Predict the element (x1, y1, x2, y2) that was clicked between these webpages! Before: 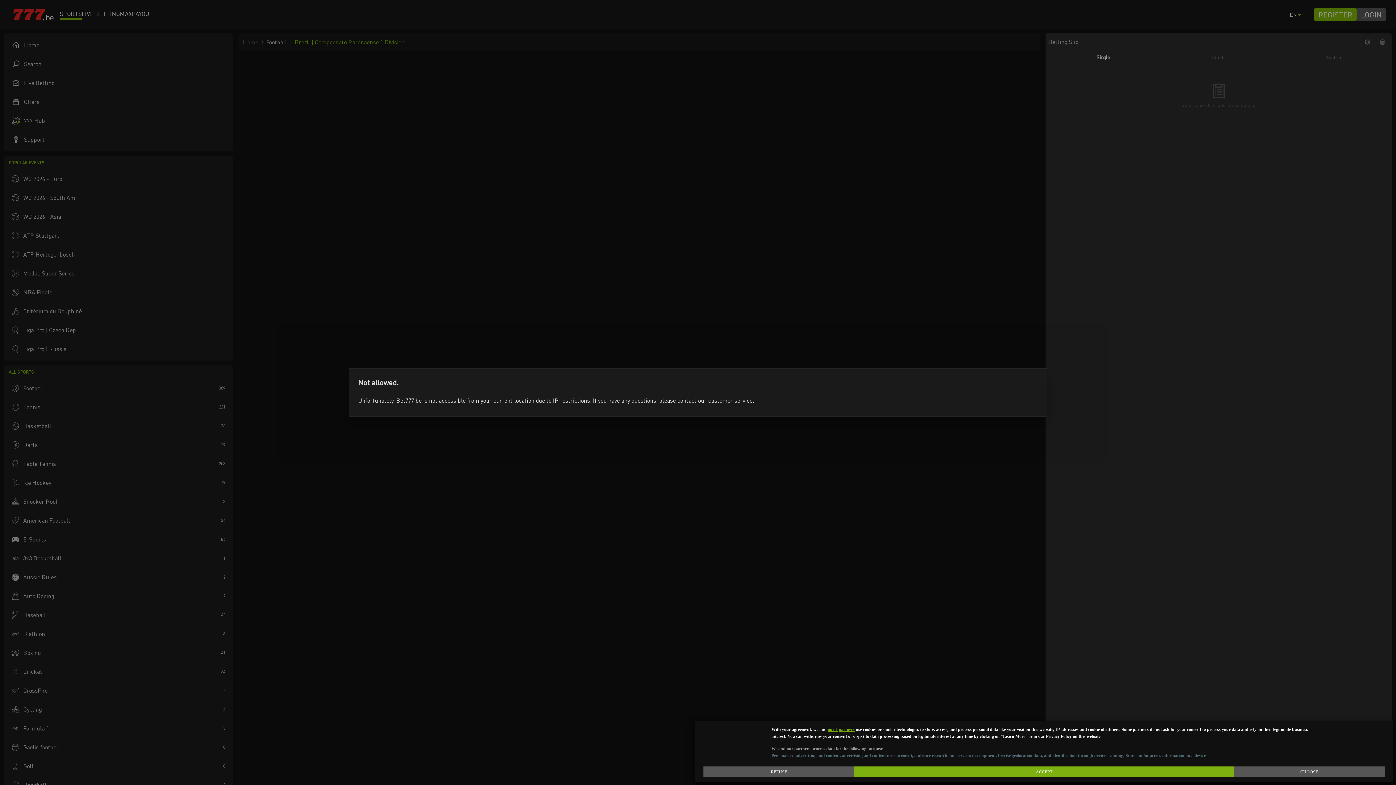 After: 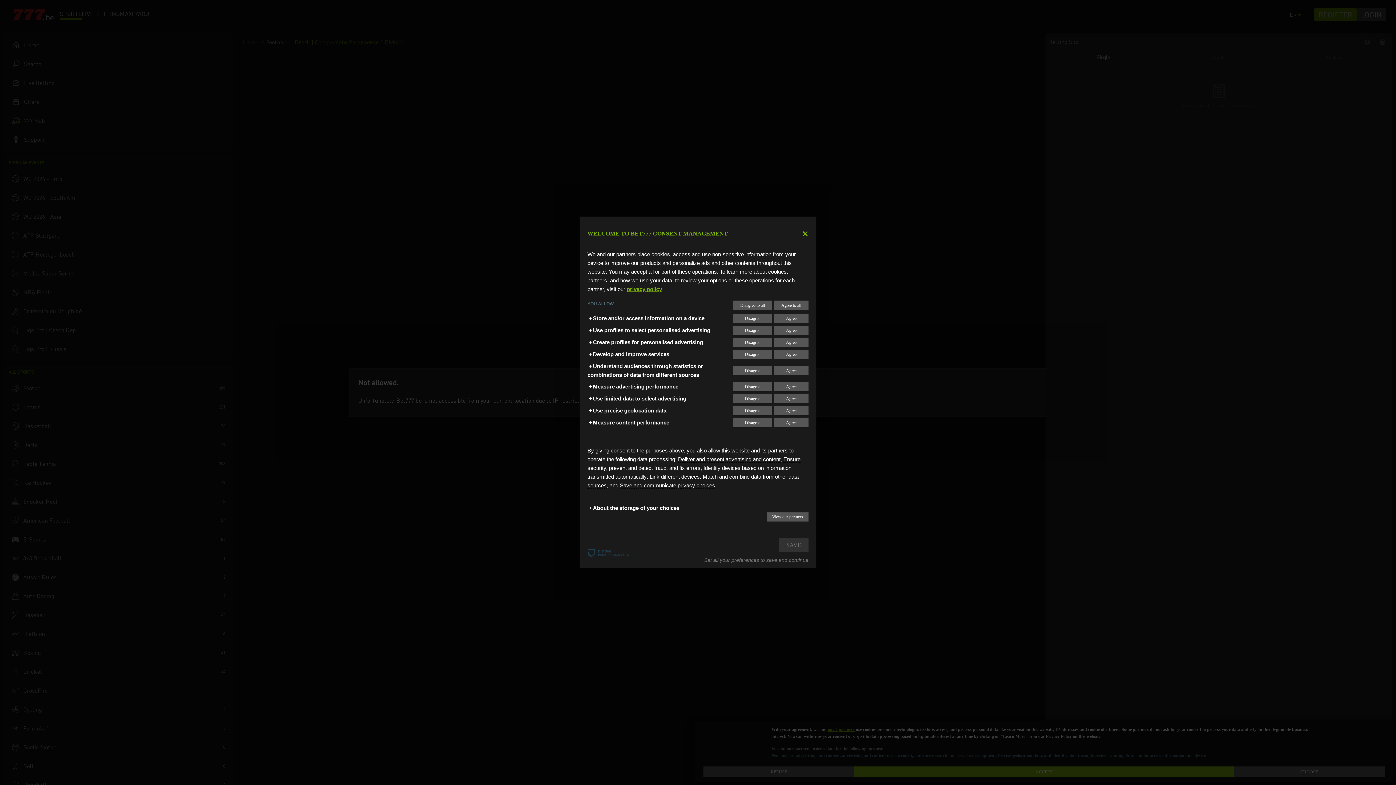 Action: label: Learn More: Configure your consents bbox: (1234, 766, 1384, 777)